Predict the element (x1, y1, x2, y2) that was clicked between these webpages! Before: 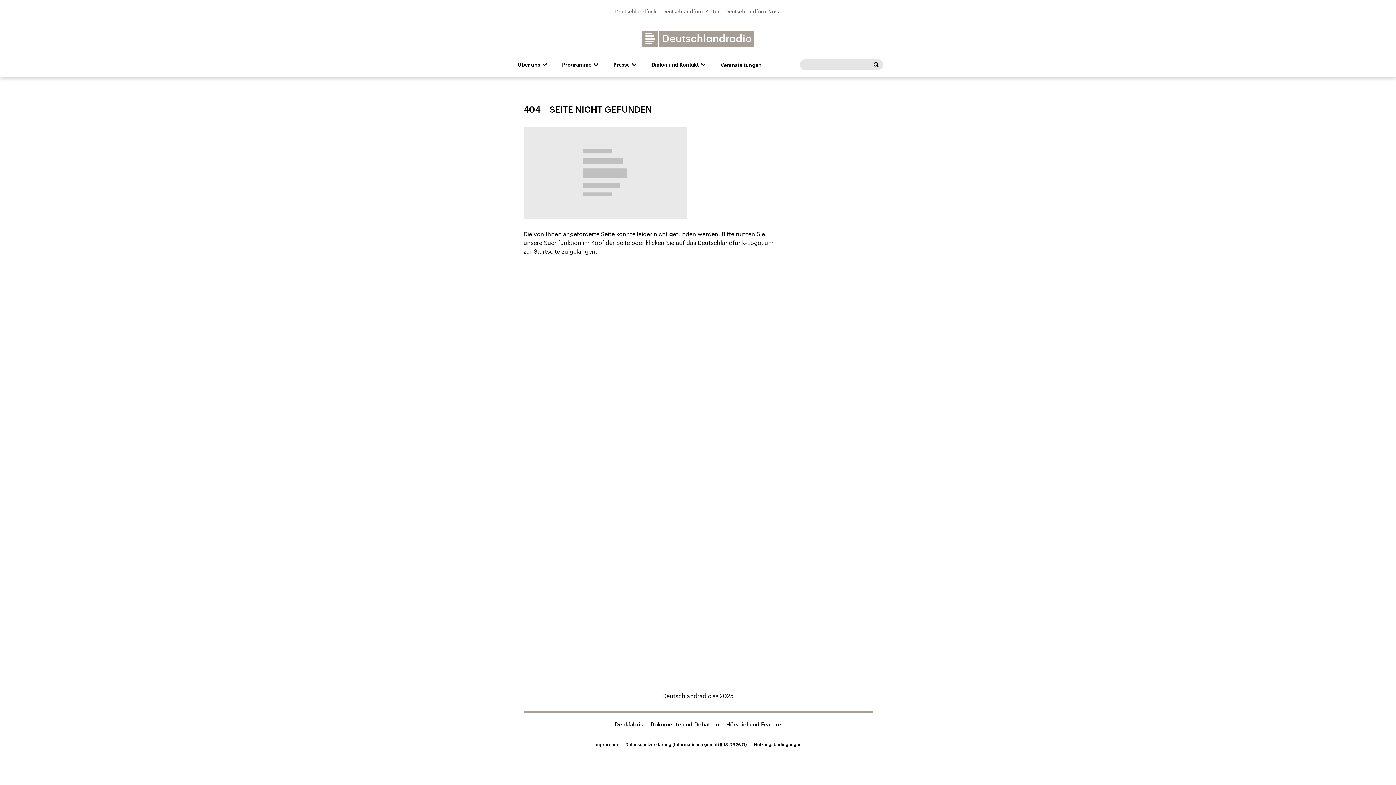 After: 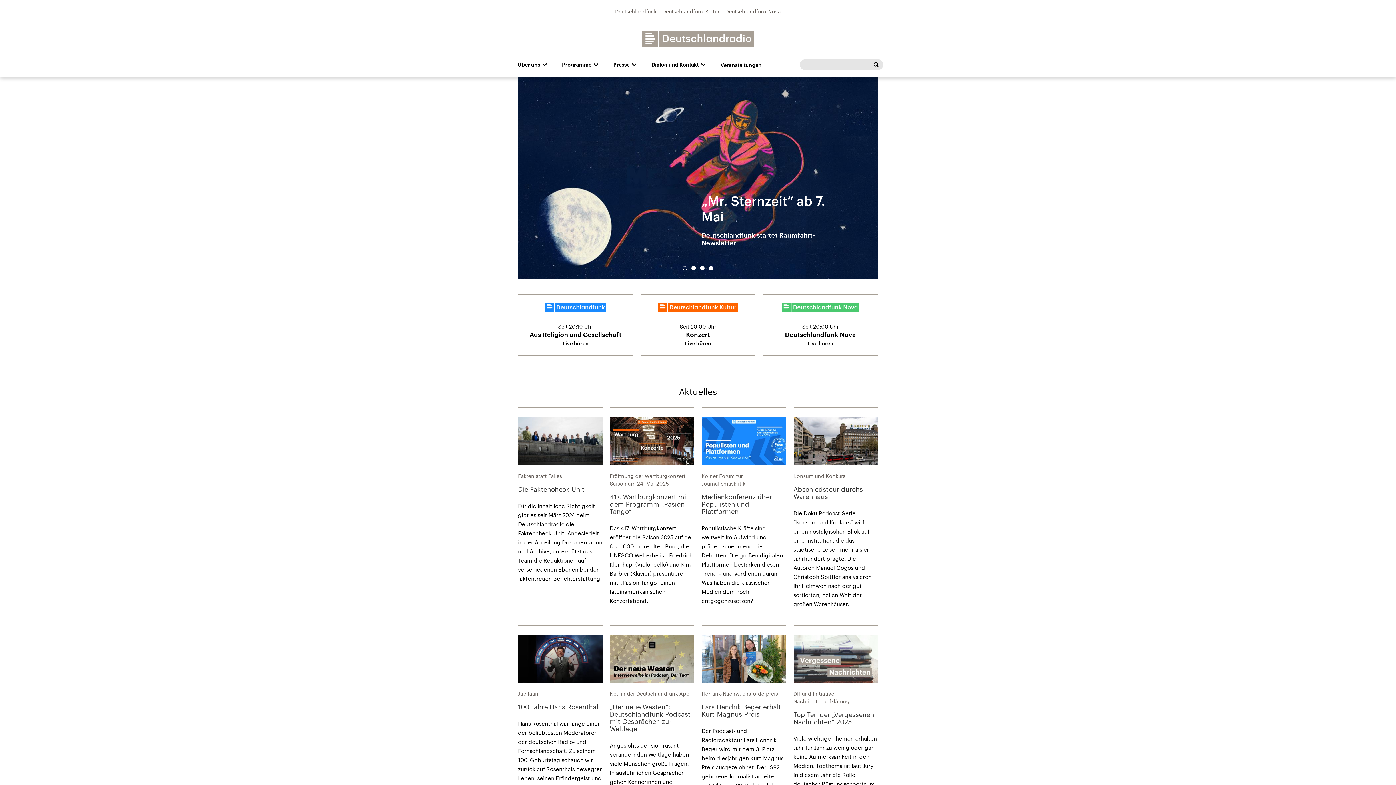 Action: bbox: (641, 30, 755, 46)